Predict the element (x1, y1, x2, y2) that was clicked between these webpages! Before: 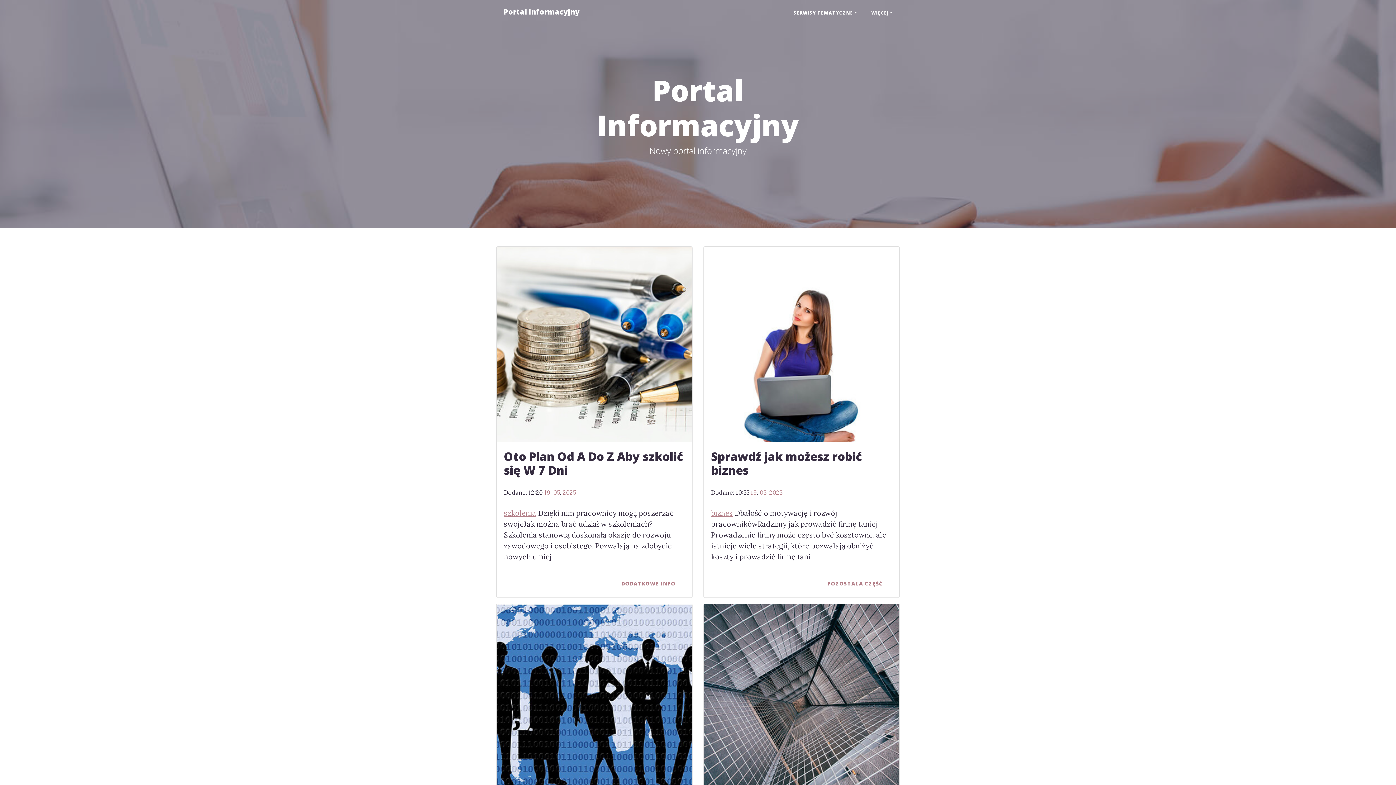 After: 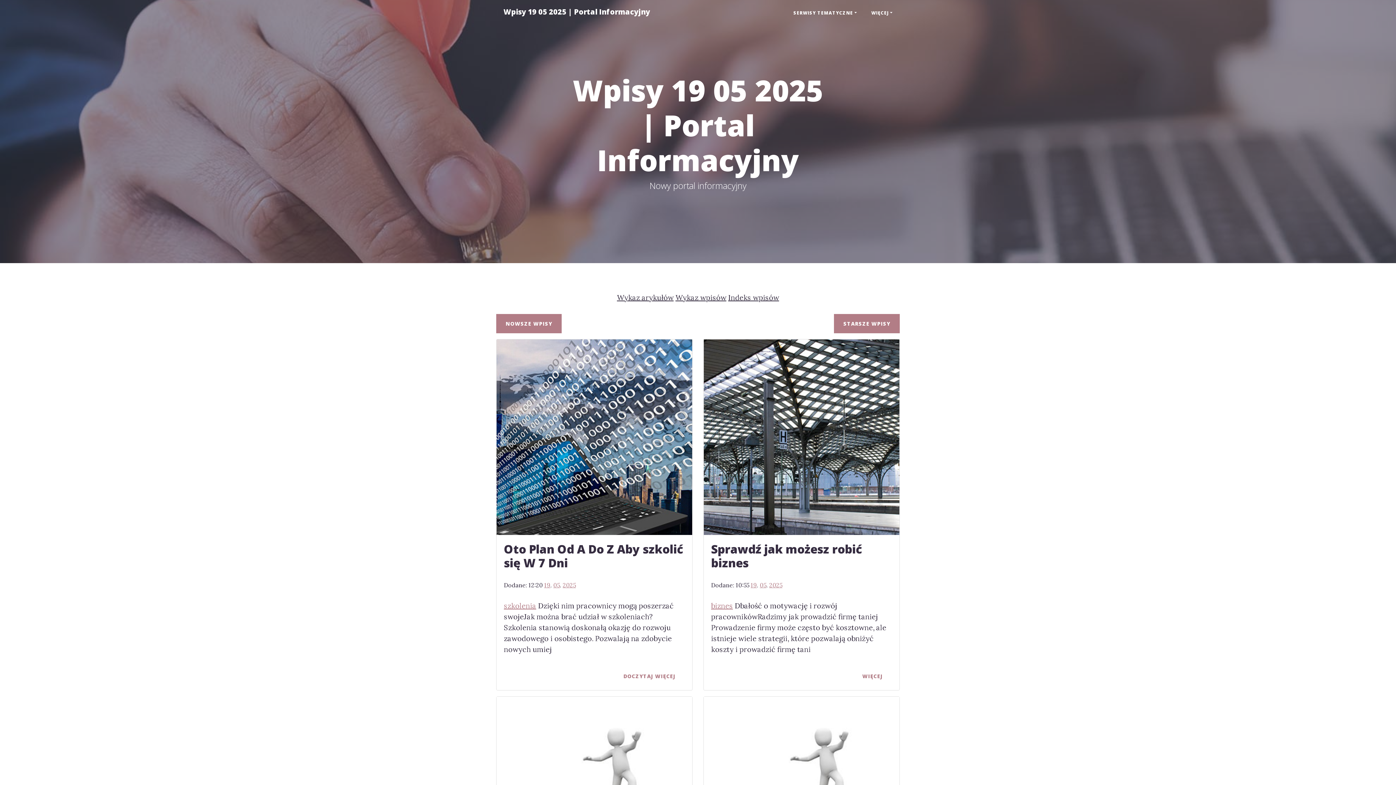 Action: label: 19 bbox: (750, 489, 757, 496)